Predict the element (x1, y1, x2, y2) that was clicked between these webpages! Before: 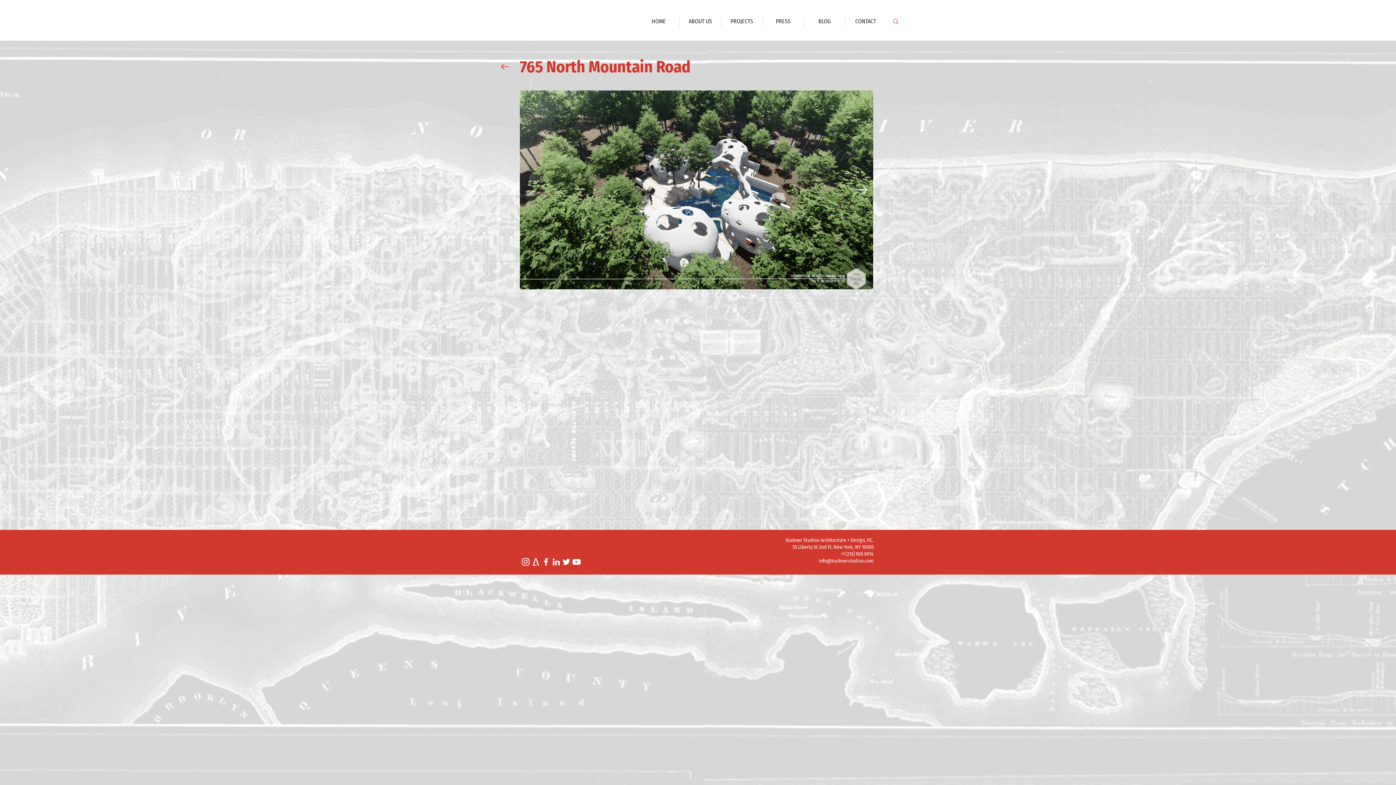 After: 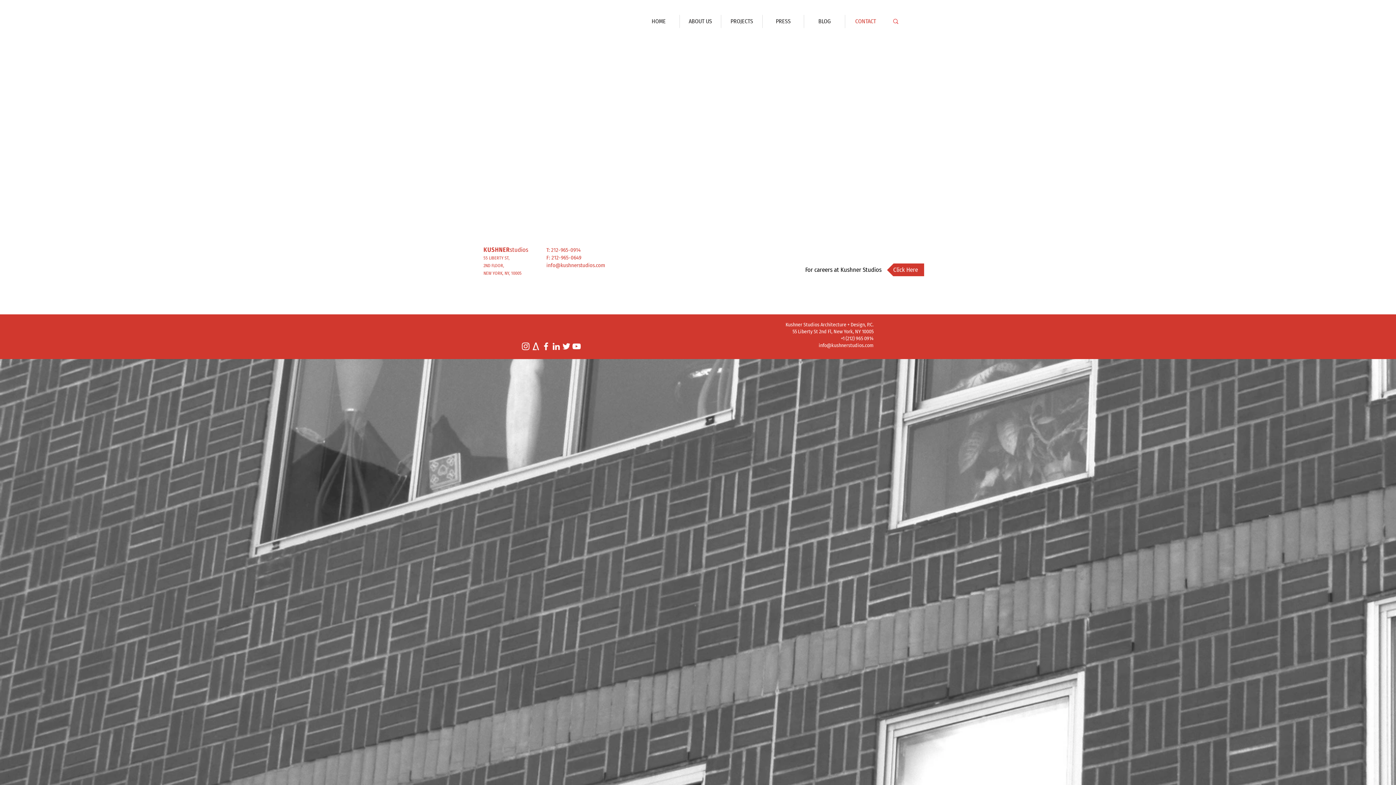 Action: bbox: (845, 14, 886, 28) label: CONTACT